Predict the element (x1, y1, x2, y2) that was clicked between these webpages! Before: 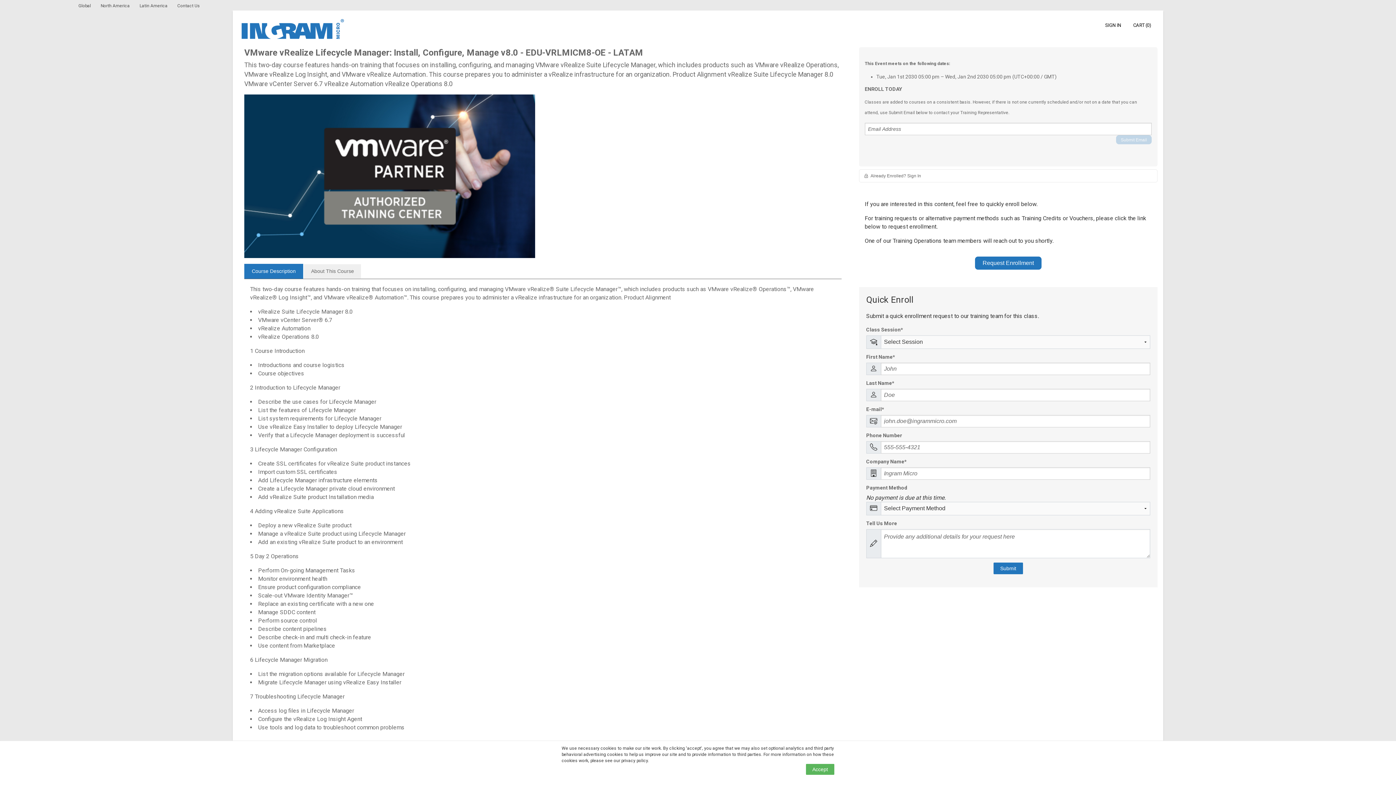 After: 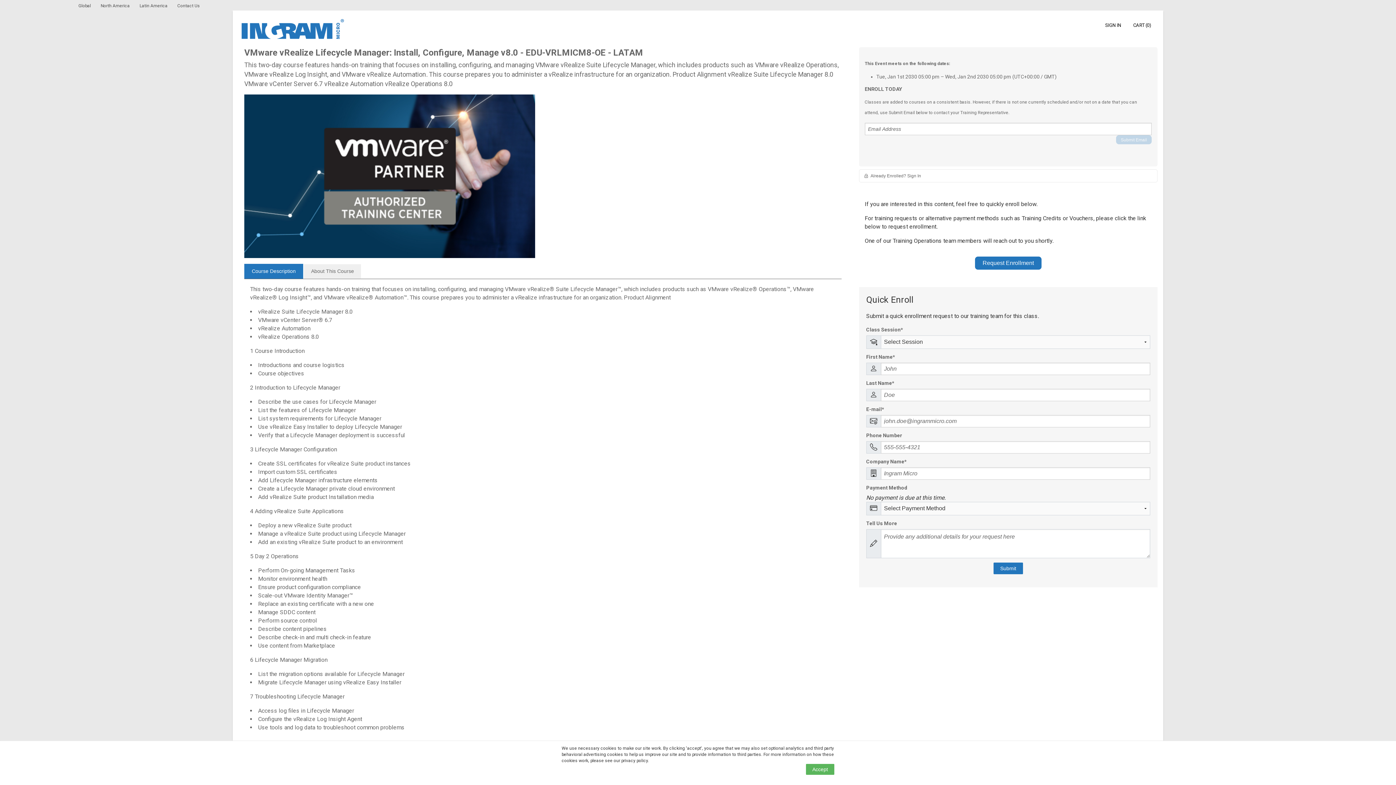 Action: label: Course Description bbox: (244, 263, 303, 279)